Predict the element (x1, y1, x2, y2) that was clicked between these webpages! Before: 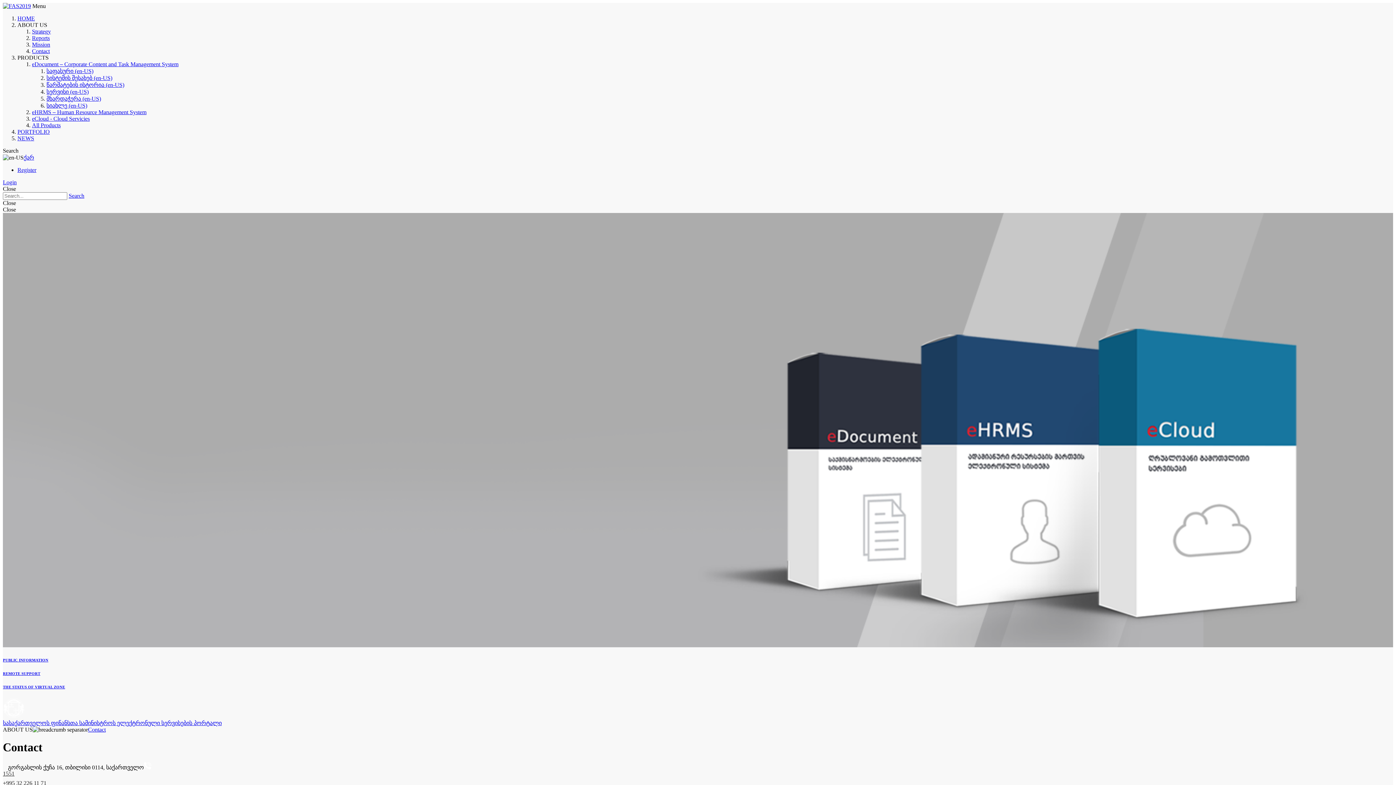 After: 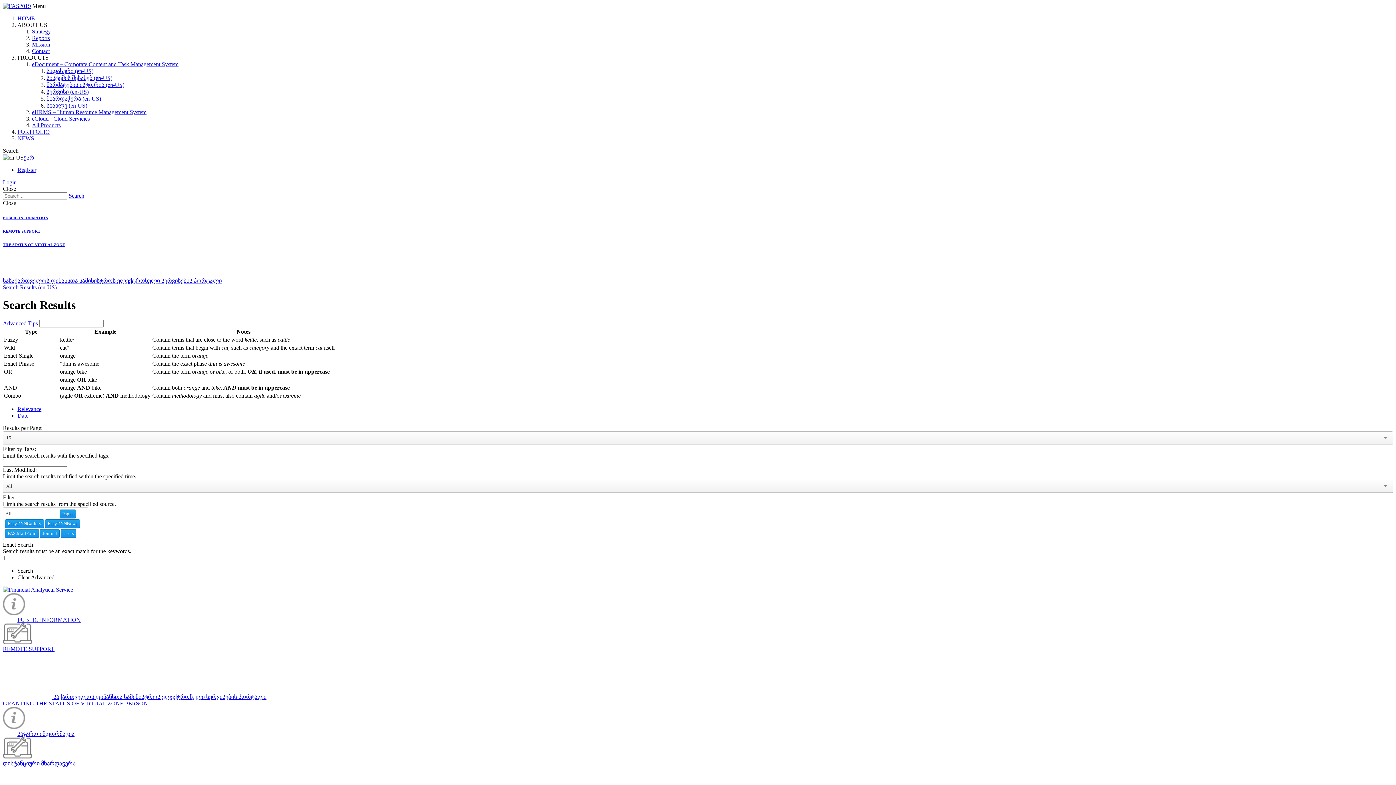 Action: bbox: (68, 192, 84, 198) label: Search